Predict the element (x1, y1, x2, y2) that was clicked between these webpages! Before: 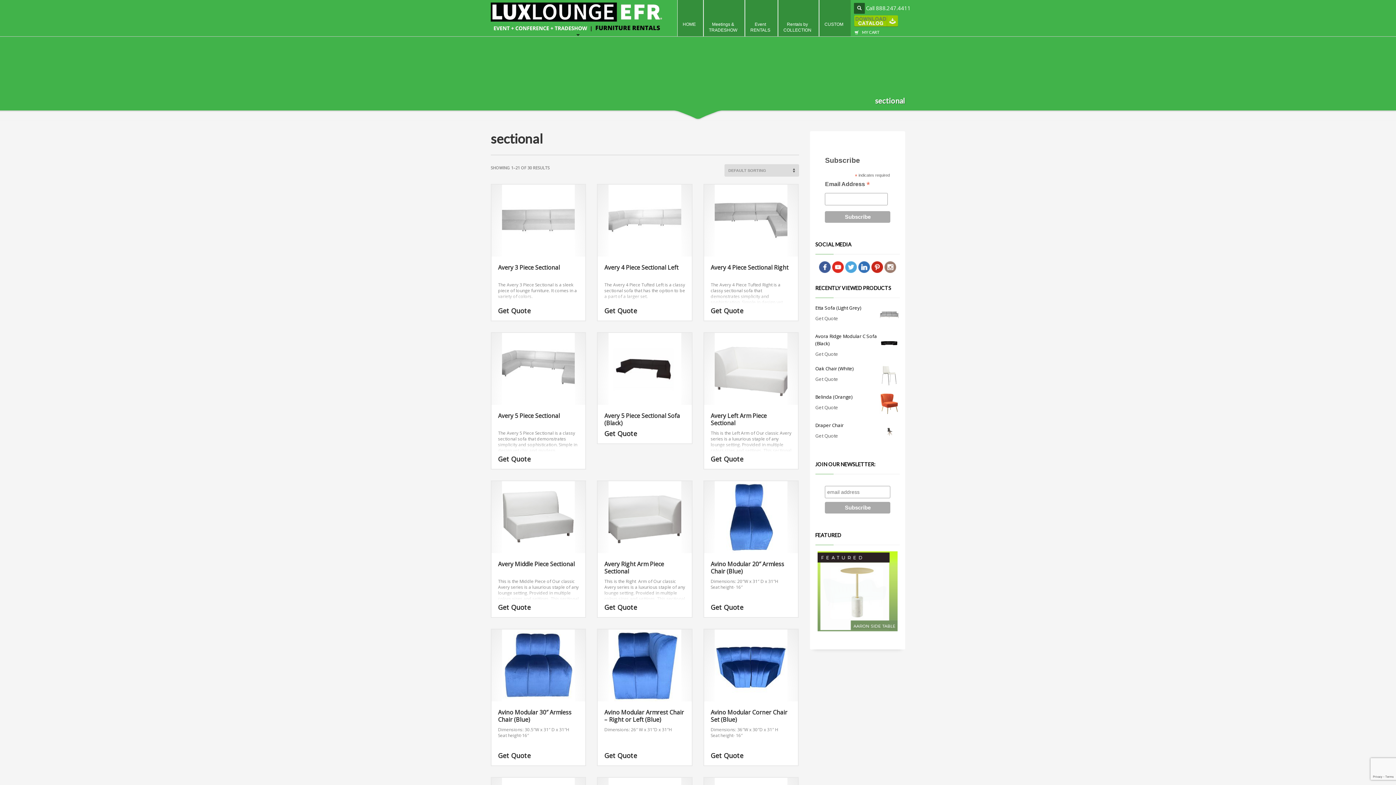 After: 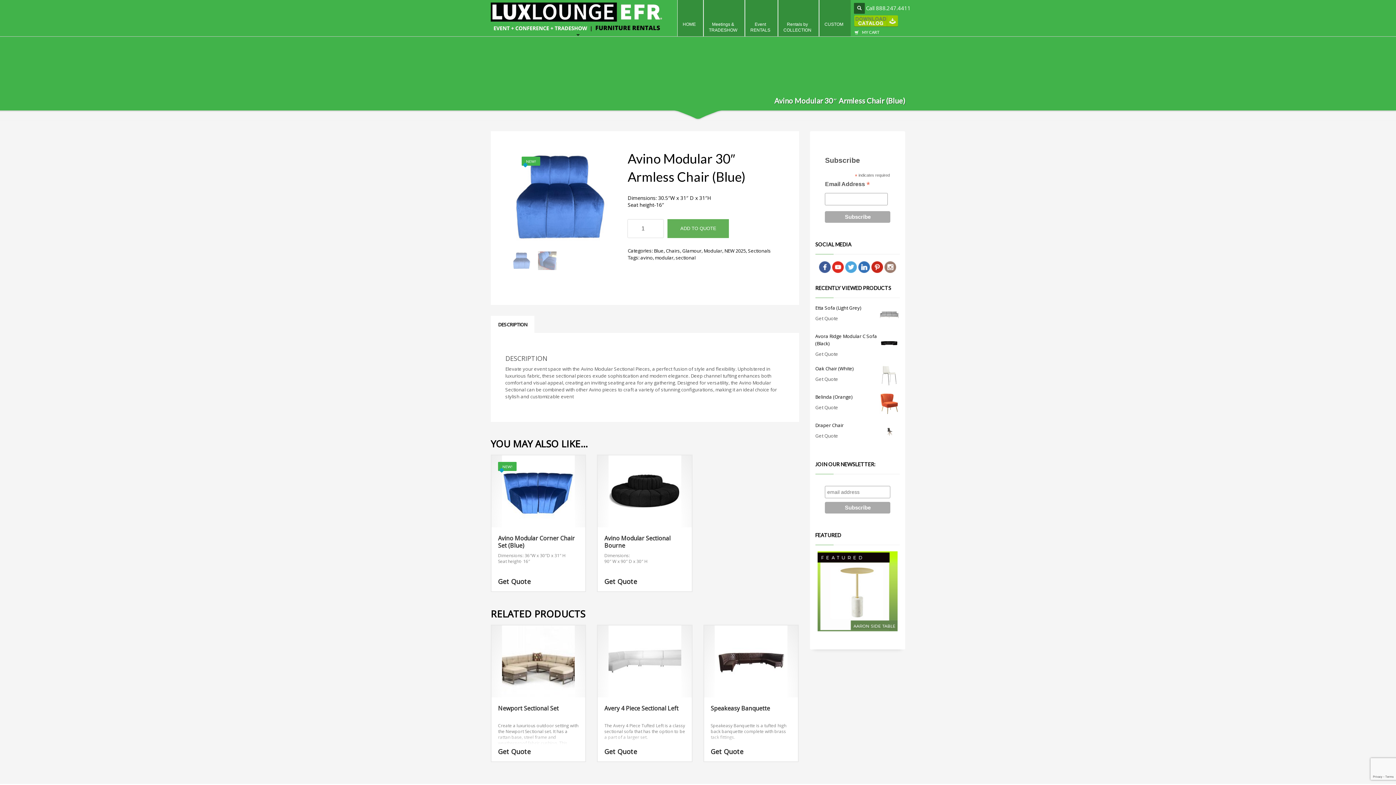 Action: label: Avino Modular 30″ Armless Chair (Blue)

Dimensions: 30.5″W x 31″ D x 31″H
Seat height-16″

Get Quote bbox: (490, 629, 586, 766)